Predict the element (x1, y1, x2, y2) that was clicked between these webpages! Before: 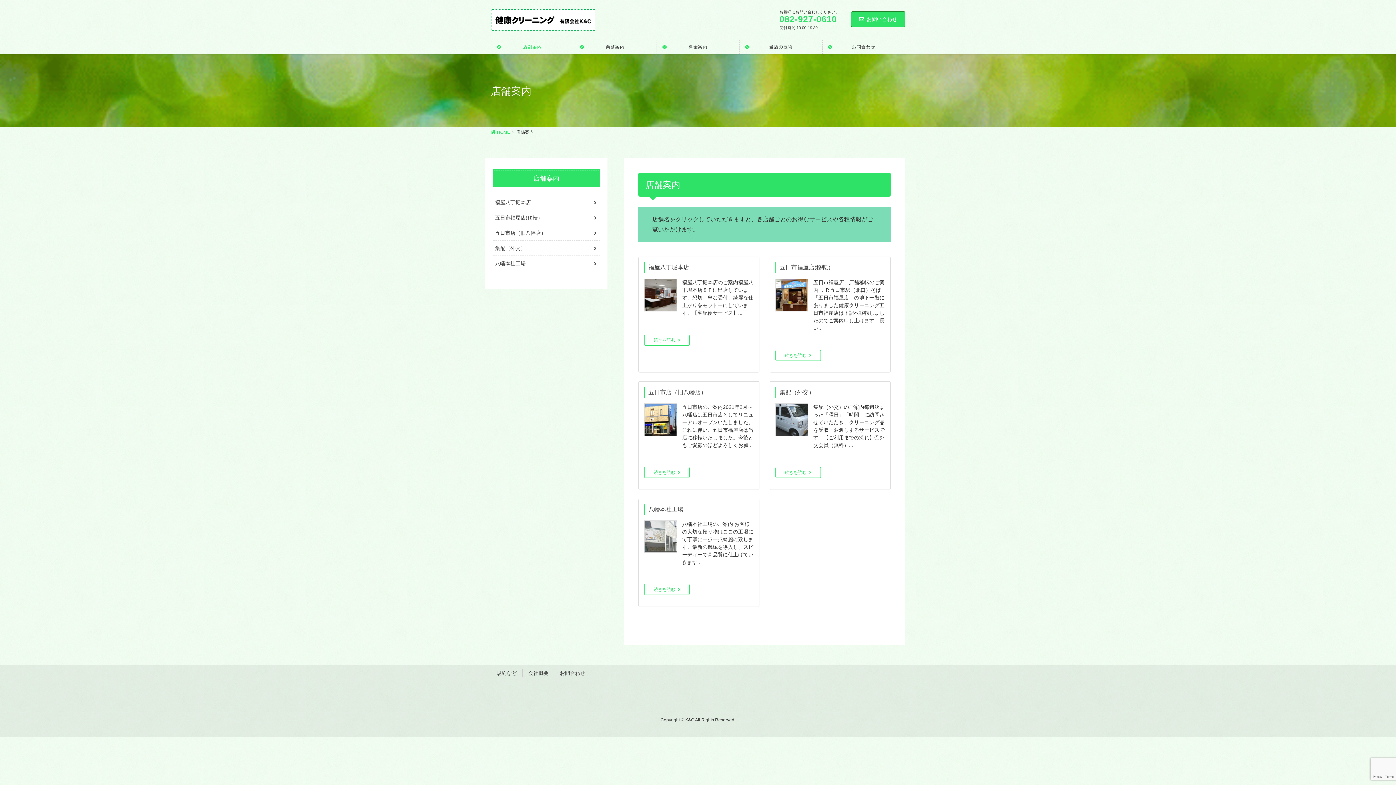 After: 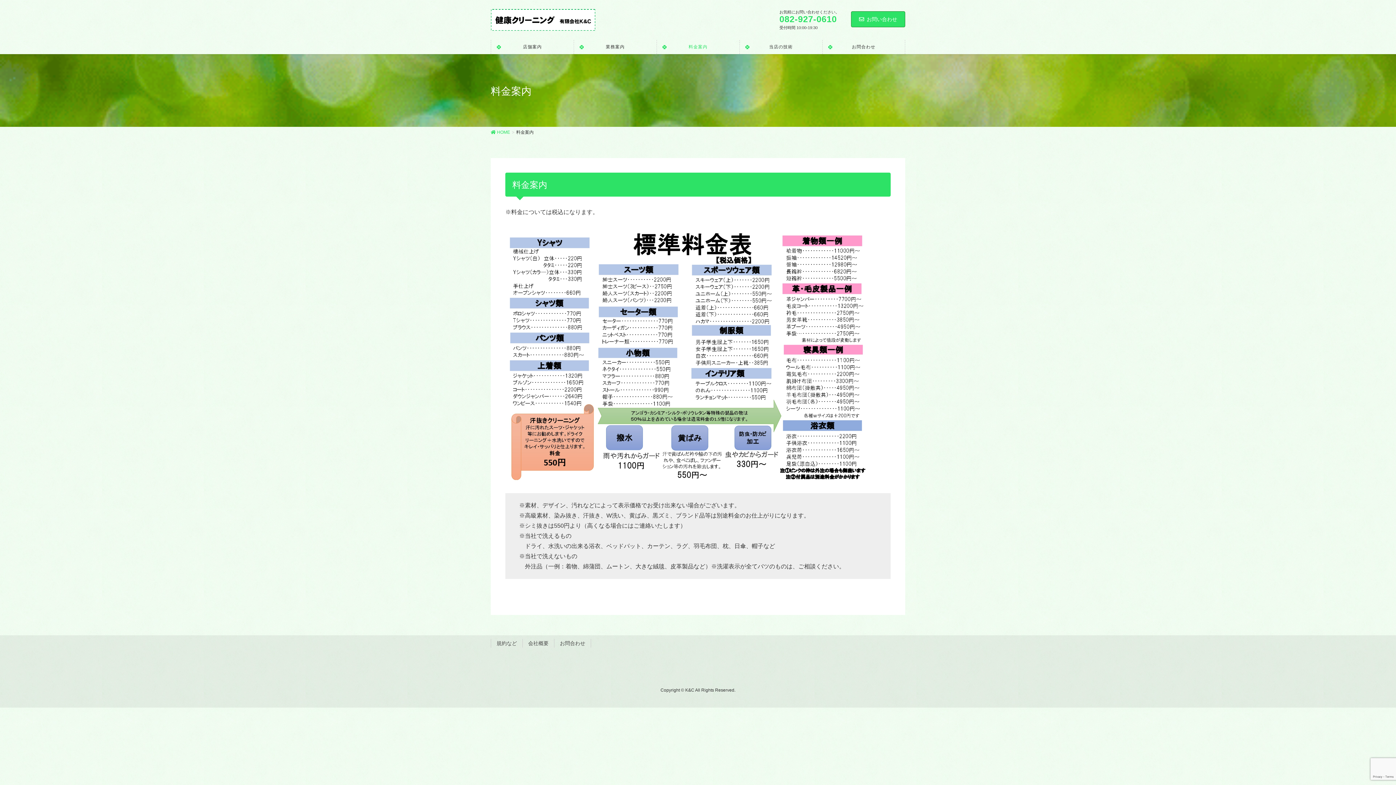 Action: bbox: (657, 39, 739, 54) label: 料金案内